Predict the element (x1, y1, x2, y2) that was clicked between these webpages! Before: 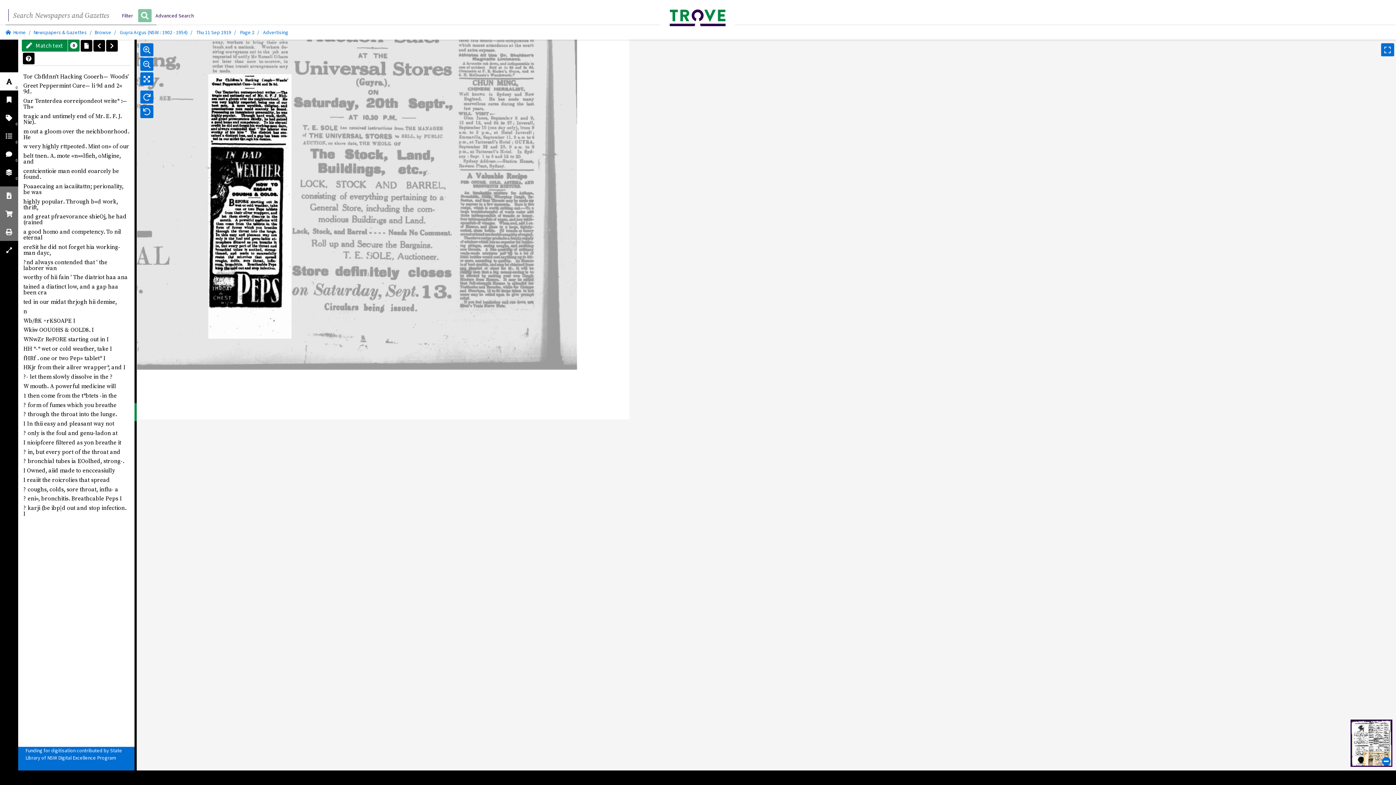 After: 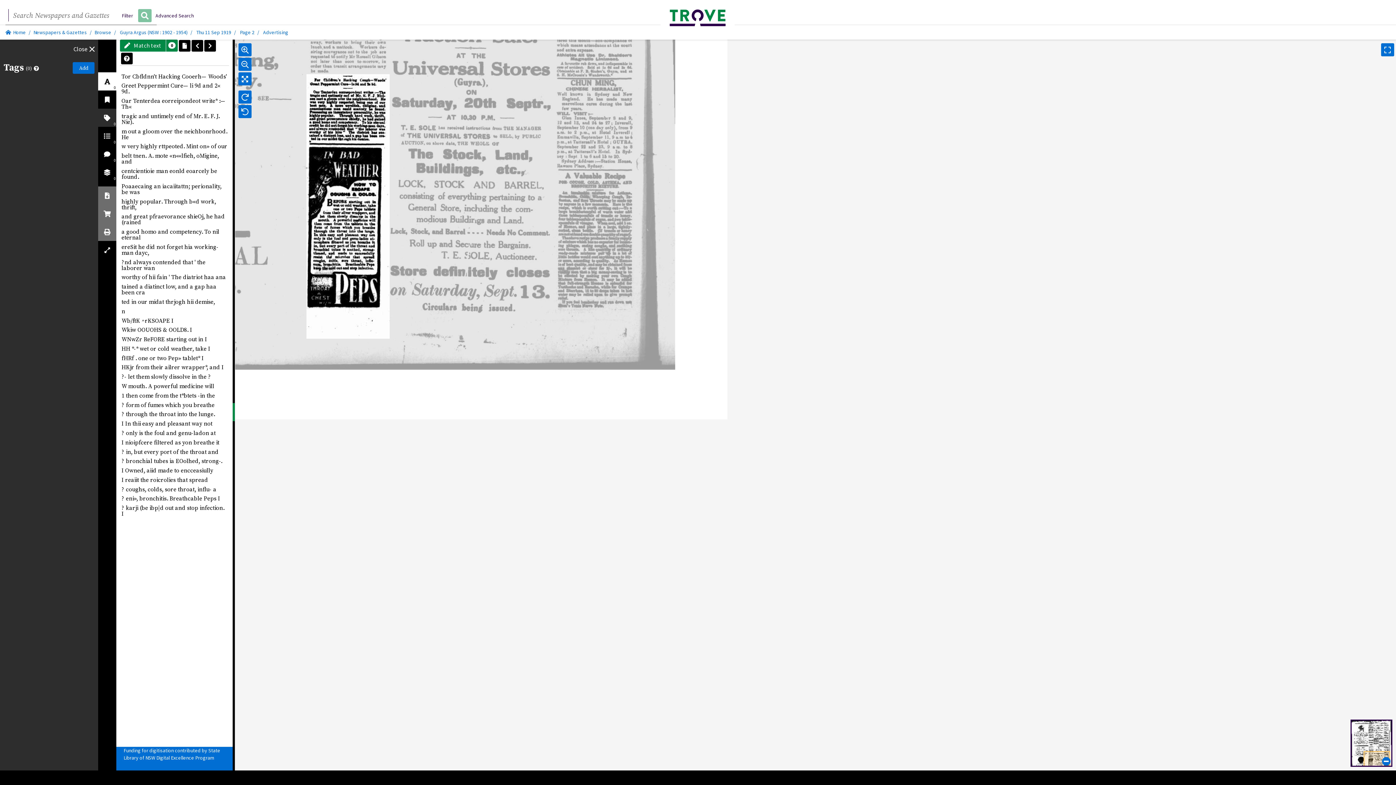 Action: bbox: (0, 108, 18, 126) label: 0